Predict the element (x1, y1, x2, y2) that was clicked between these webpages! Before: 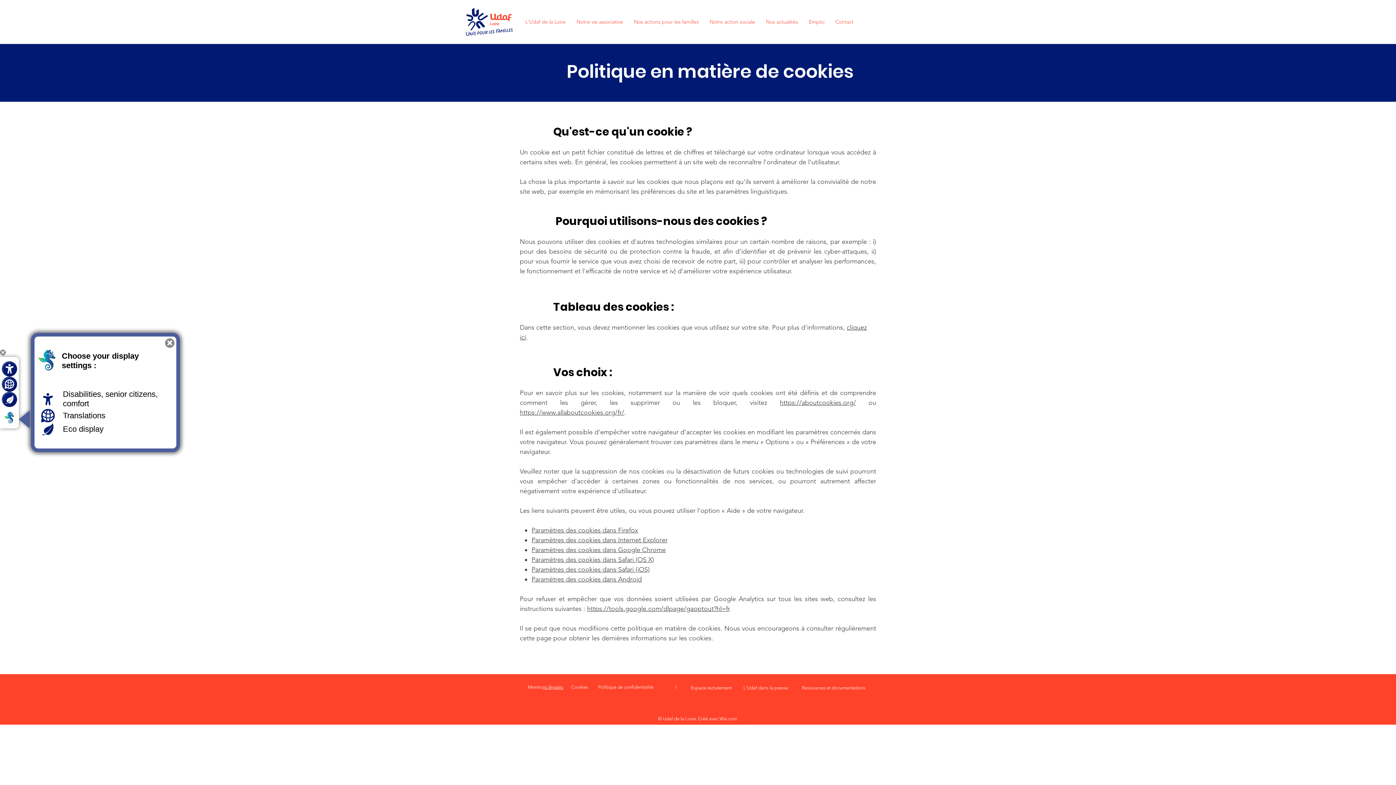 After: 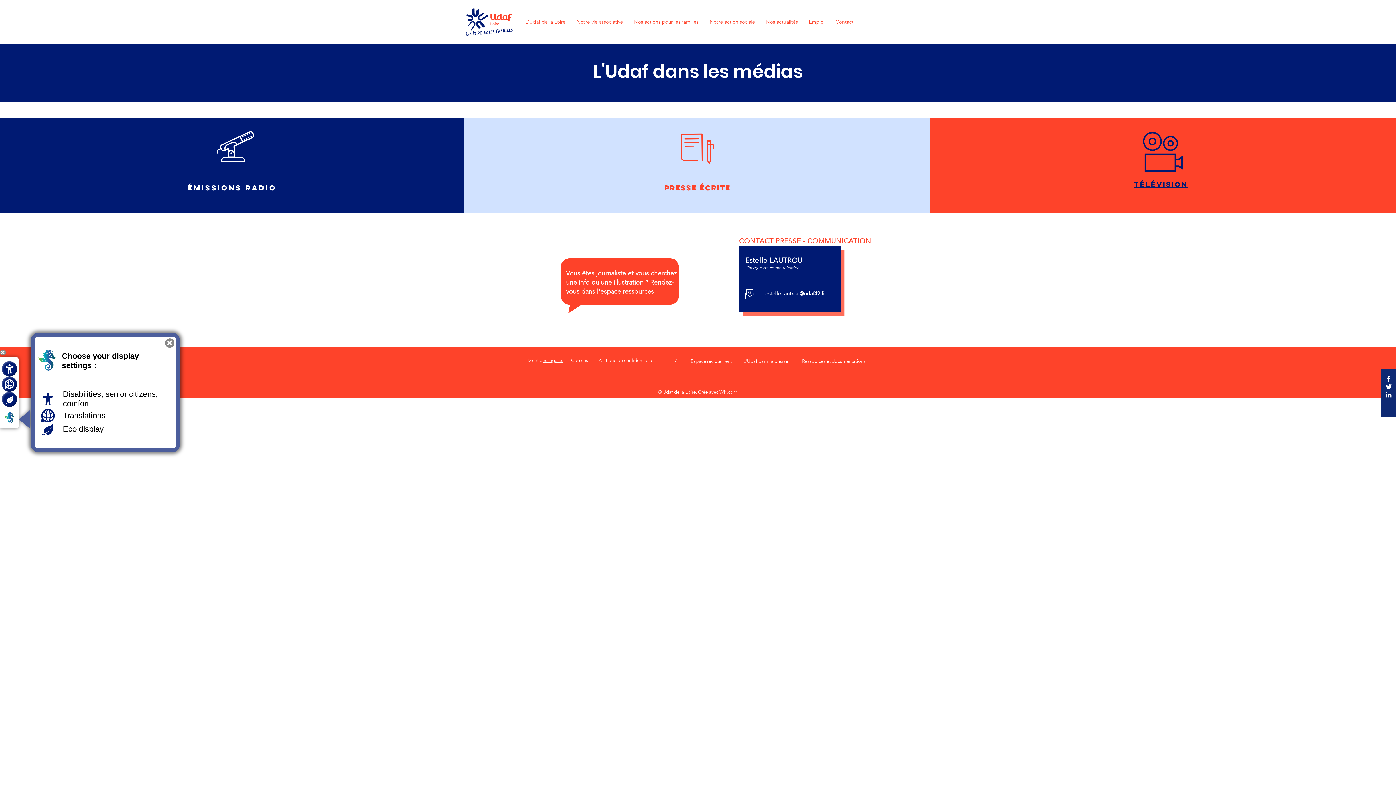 Action: label: L'Udaf dans la presse bbox: (743, 685, 788, 690)